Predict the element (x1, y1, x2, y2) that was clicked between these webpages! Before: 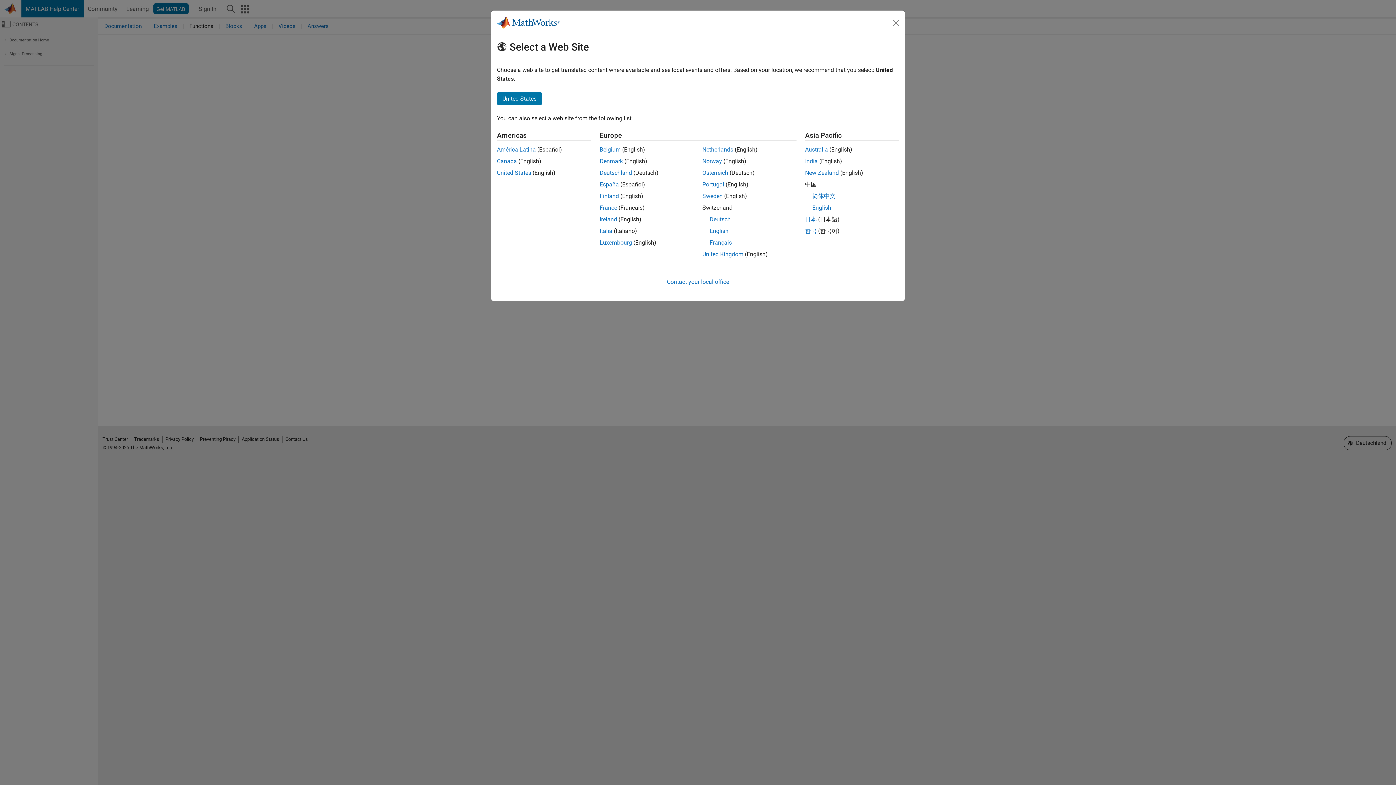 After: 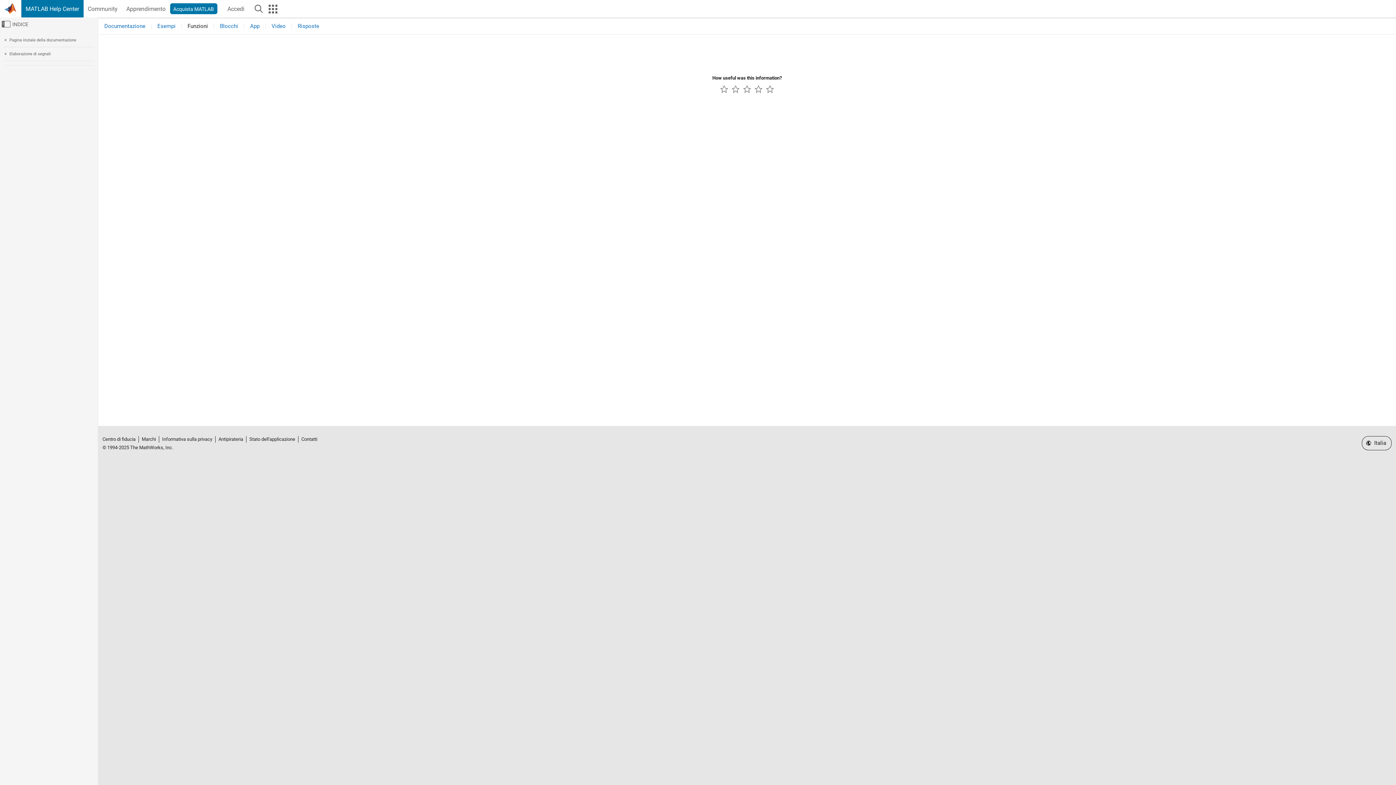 Action: label: Italia bbox: (599, 227, 612, 234)